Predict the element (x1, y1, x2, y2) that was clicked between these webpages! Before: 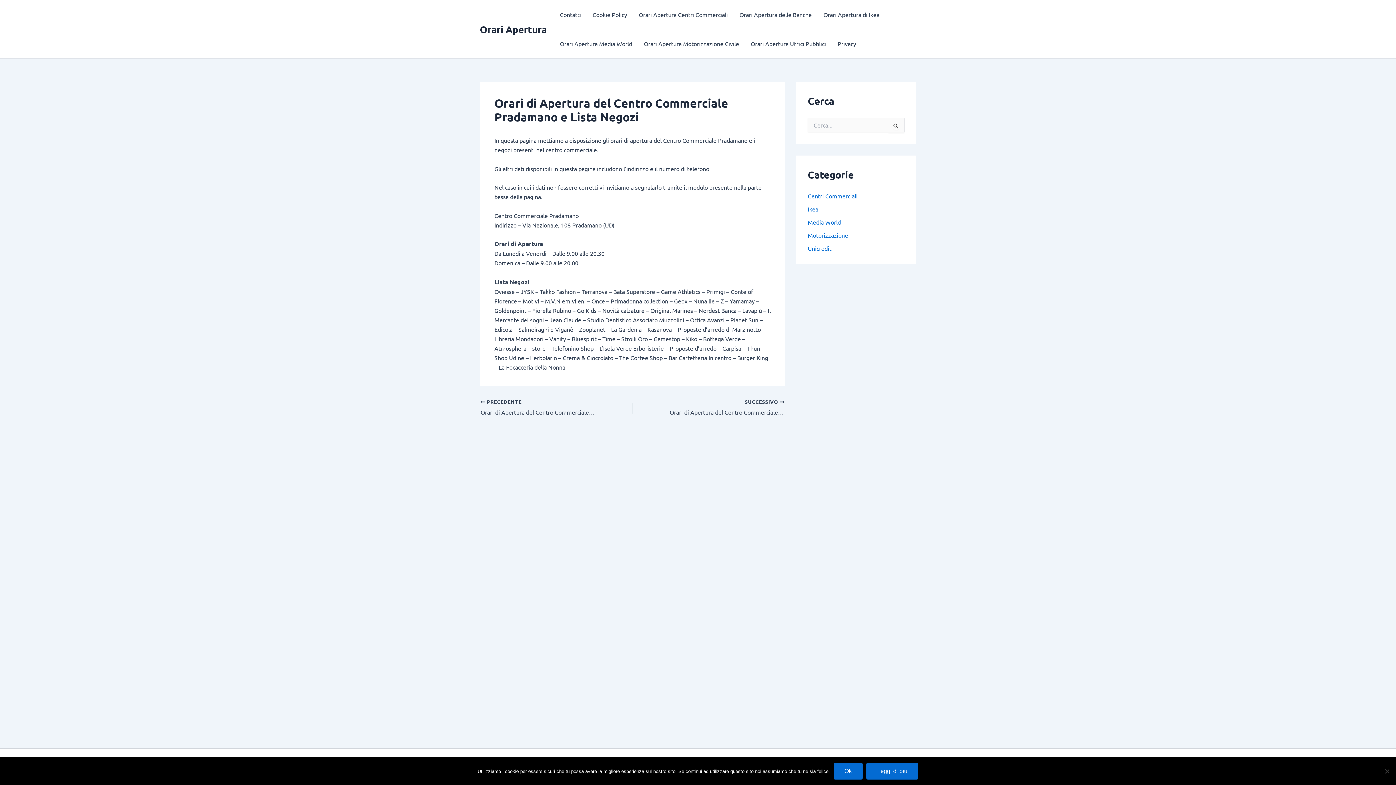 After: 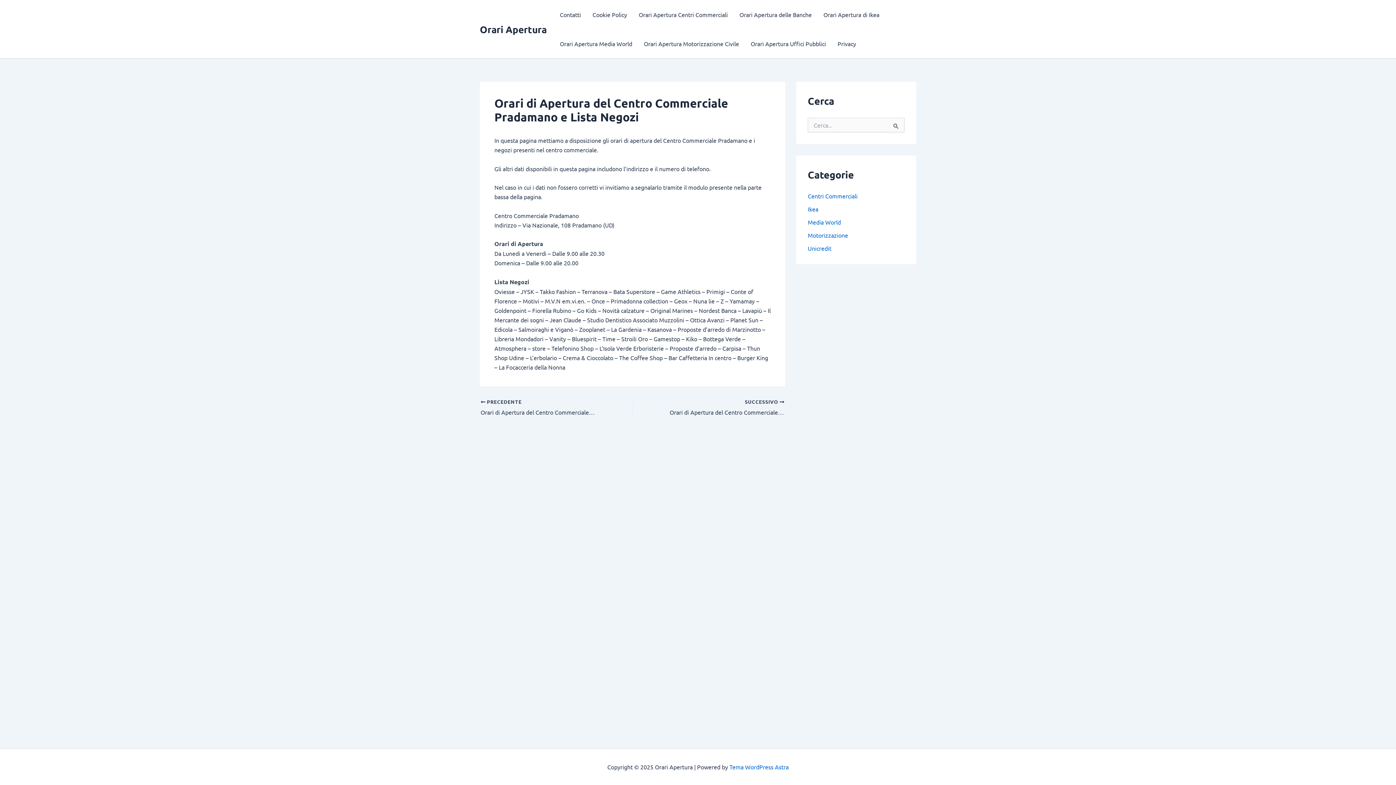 Action: label: Ok bbox: (833, 763, 862, 780)